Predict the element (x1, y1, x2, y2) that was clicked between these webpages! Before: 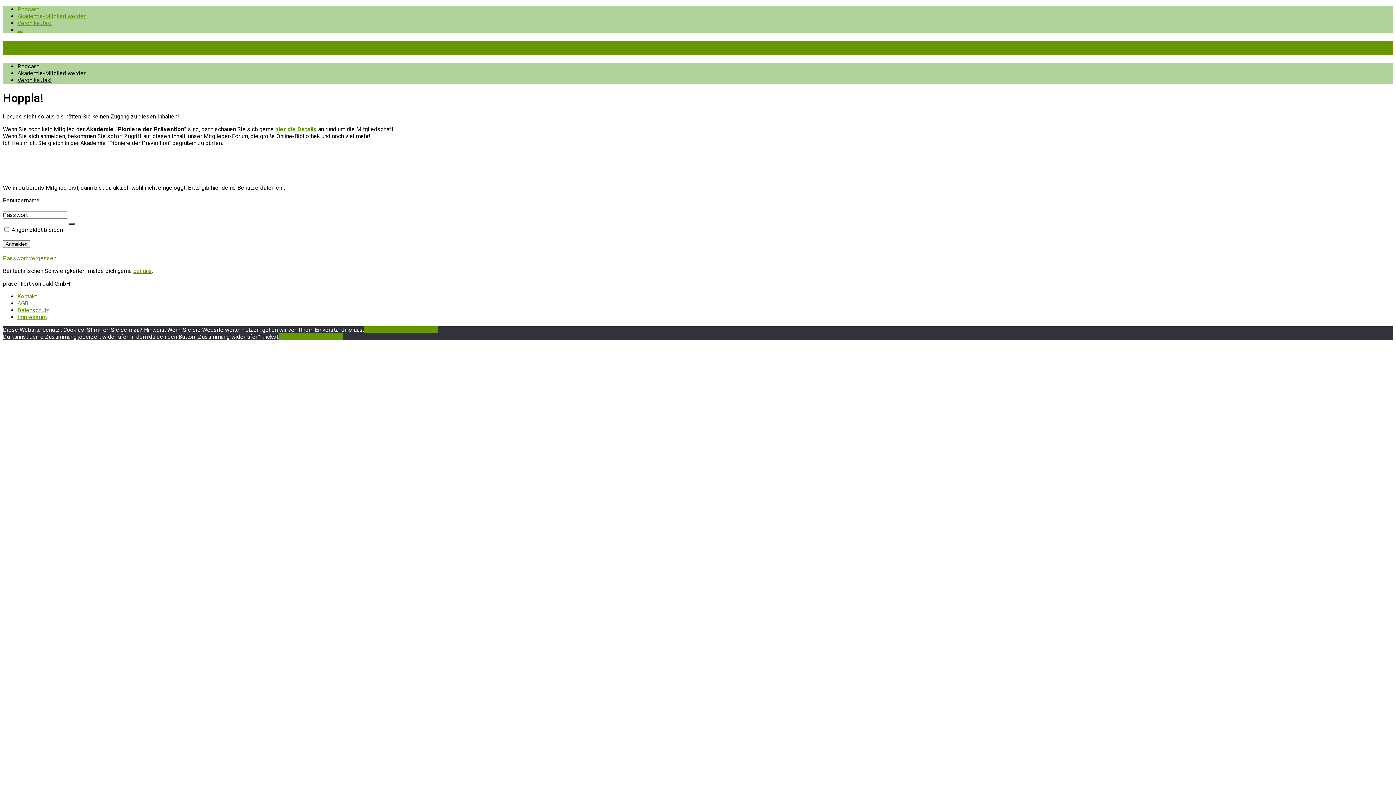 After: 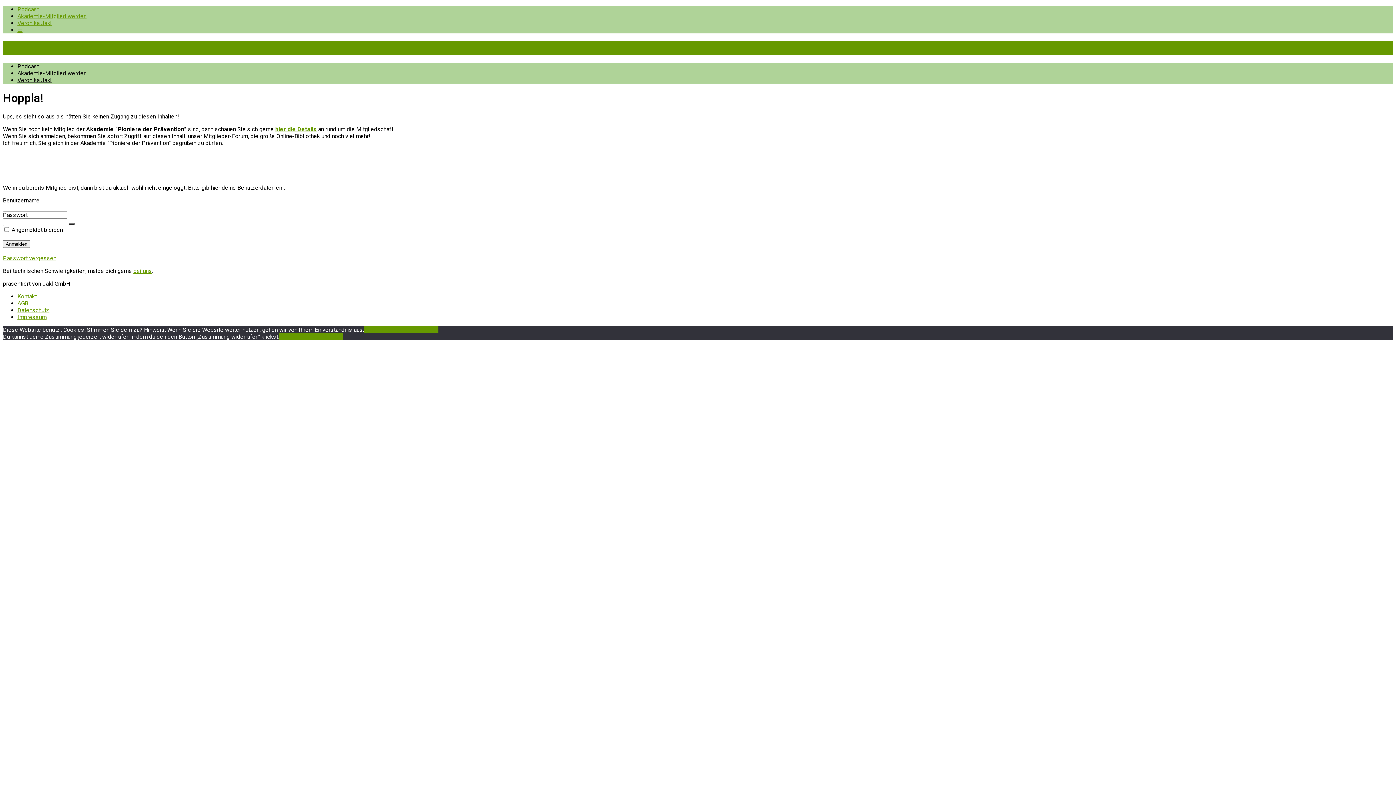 Action: label: Datenschutzerklärung bbox: (383, 326, 438, 333)